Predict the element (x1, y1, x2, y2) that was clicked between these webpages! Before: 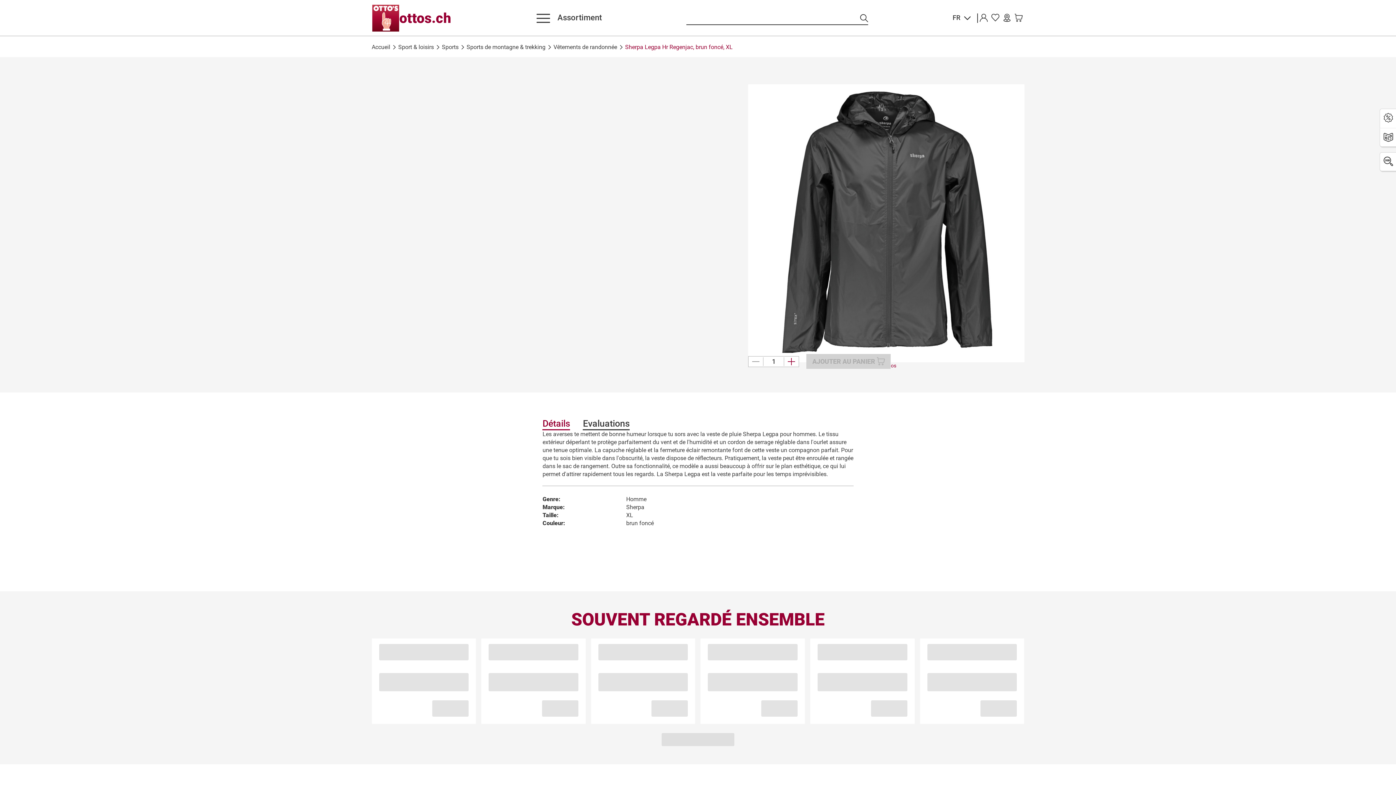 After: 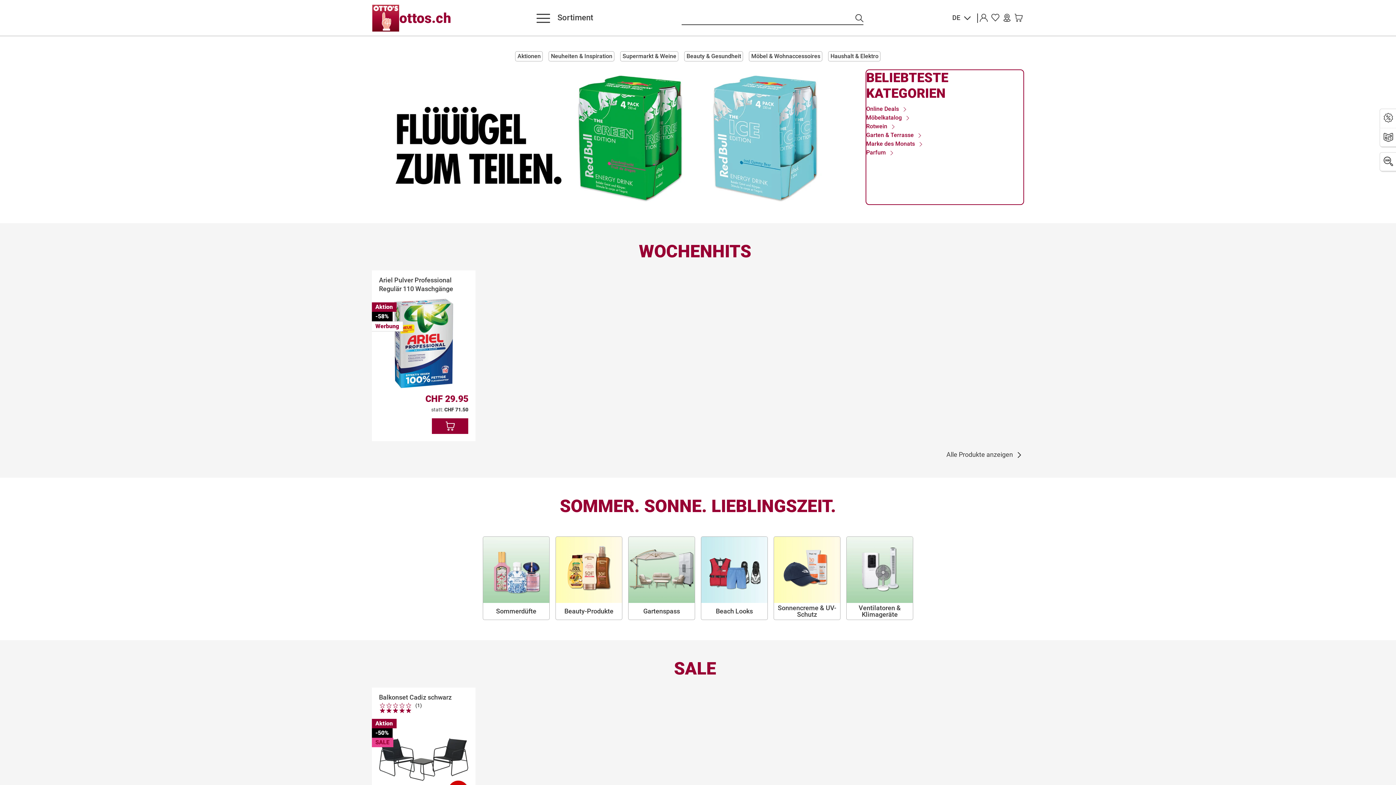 Action: bbox: (542, 418, 570, 430) label: Détails